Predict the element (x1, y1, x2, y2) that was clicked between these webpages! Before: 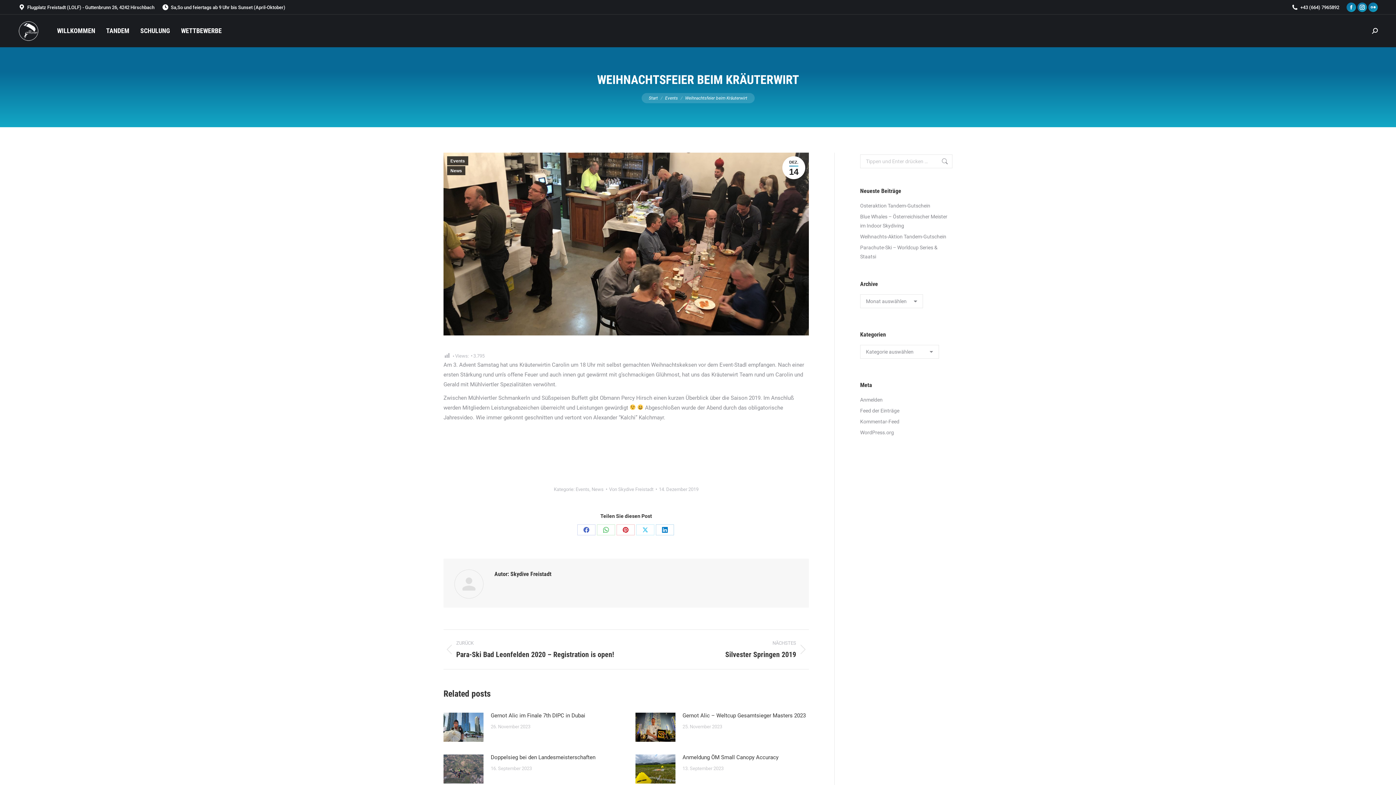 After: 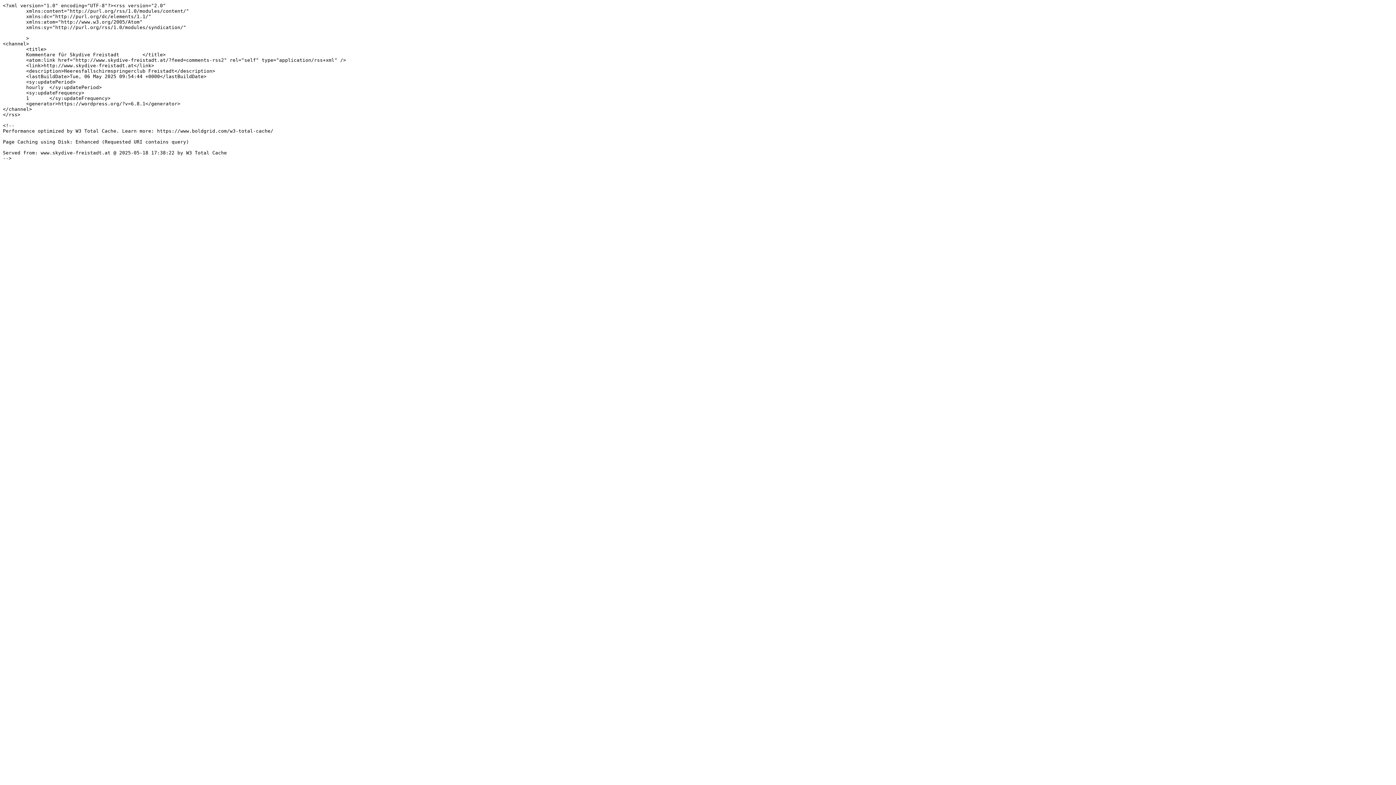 Action: bbox: (860, 417, 899, 426) label: Kommentar-Feed